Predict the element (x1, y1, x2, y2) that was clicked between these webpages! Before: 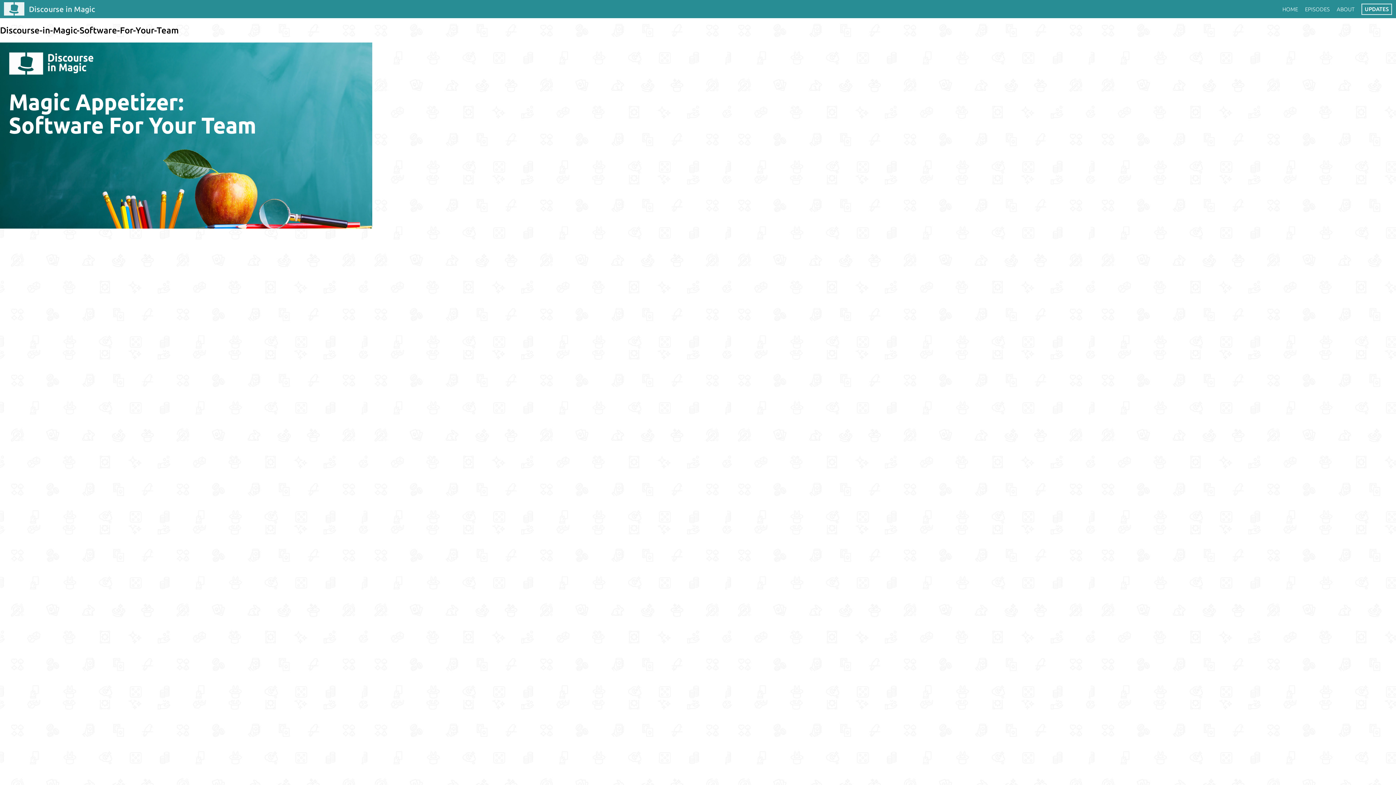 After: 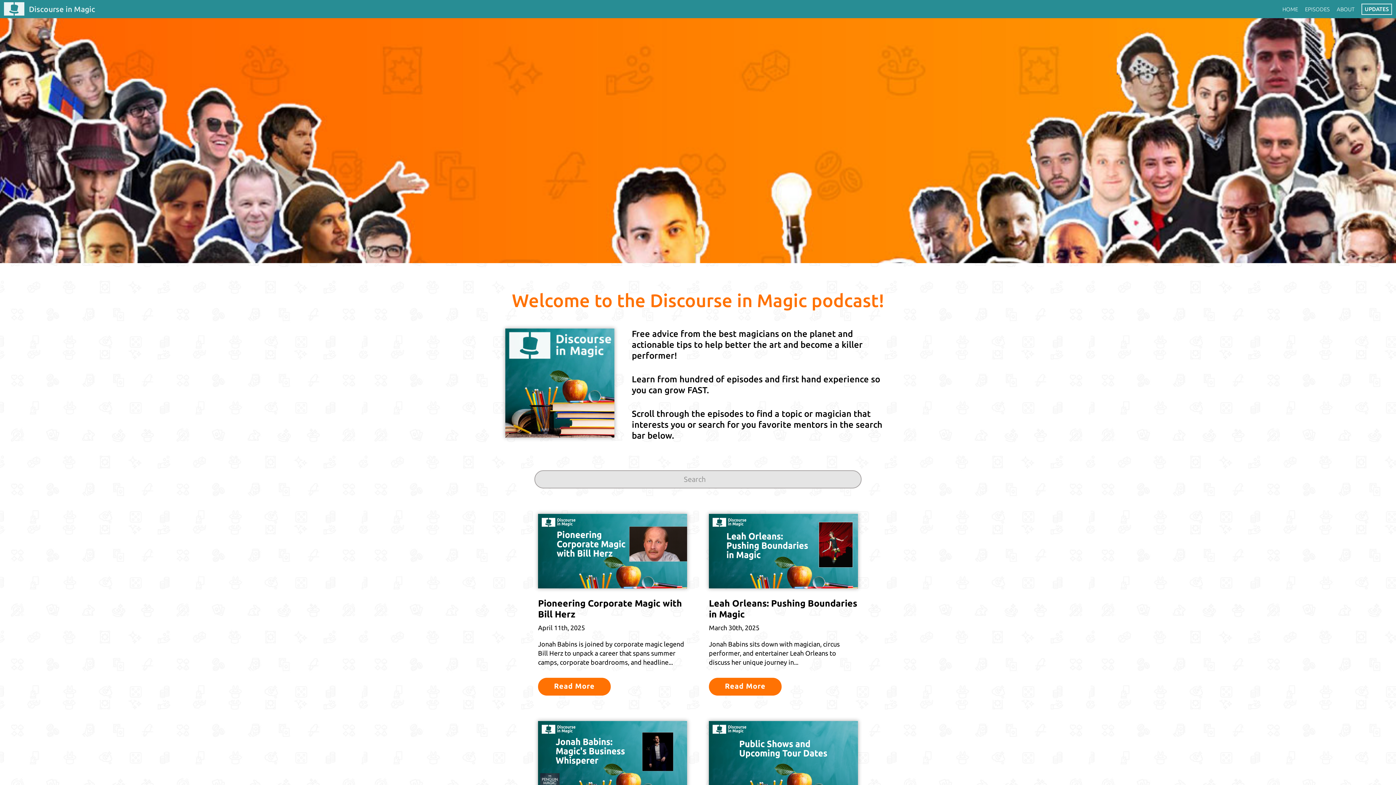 Action: bbox: (1305, 6, 1330, 12) label: EPISODES